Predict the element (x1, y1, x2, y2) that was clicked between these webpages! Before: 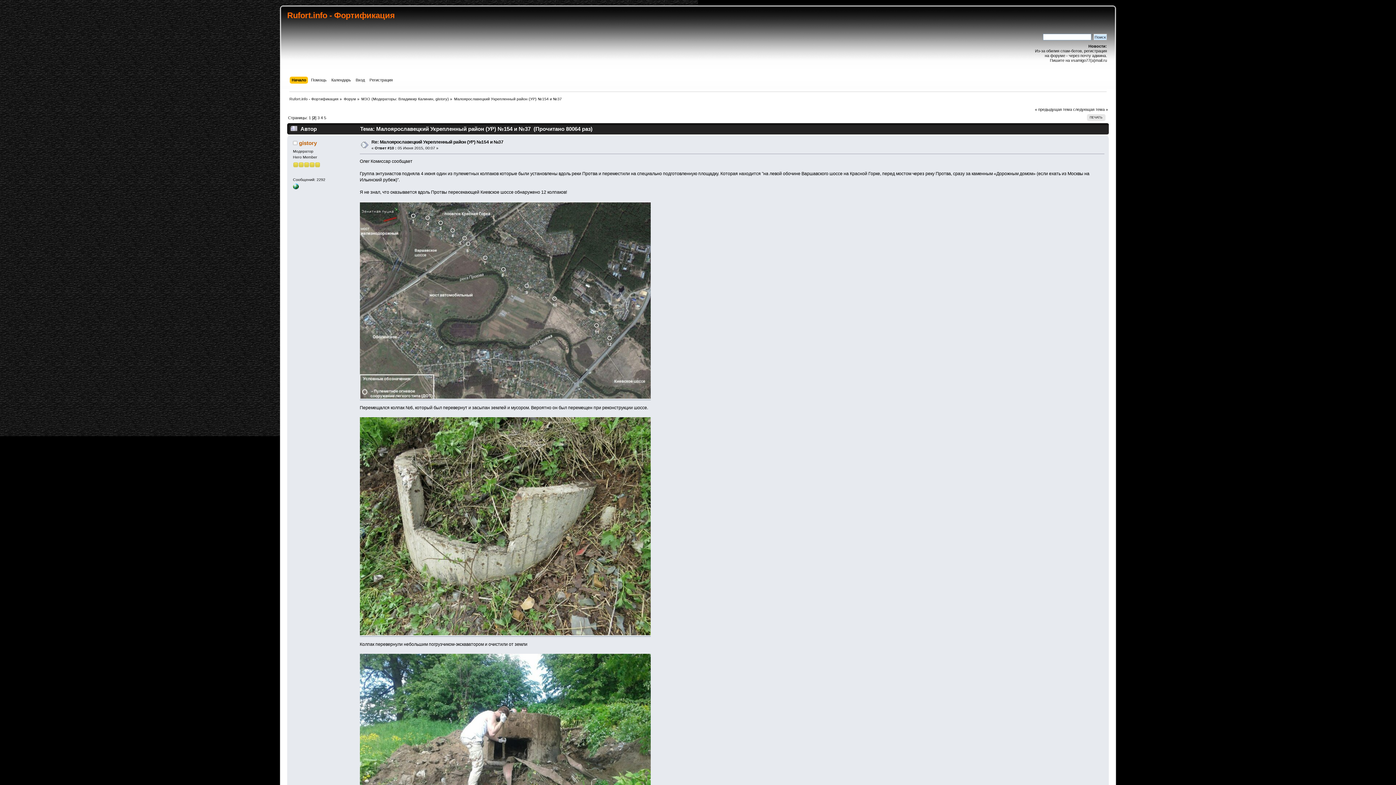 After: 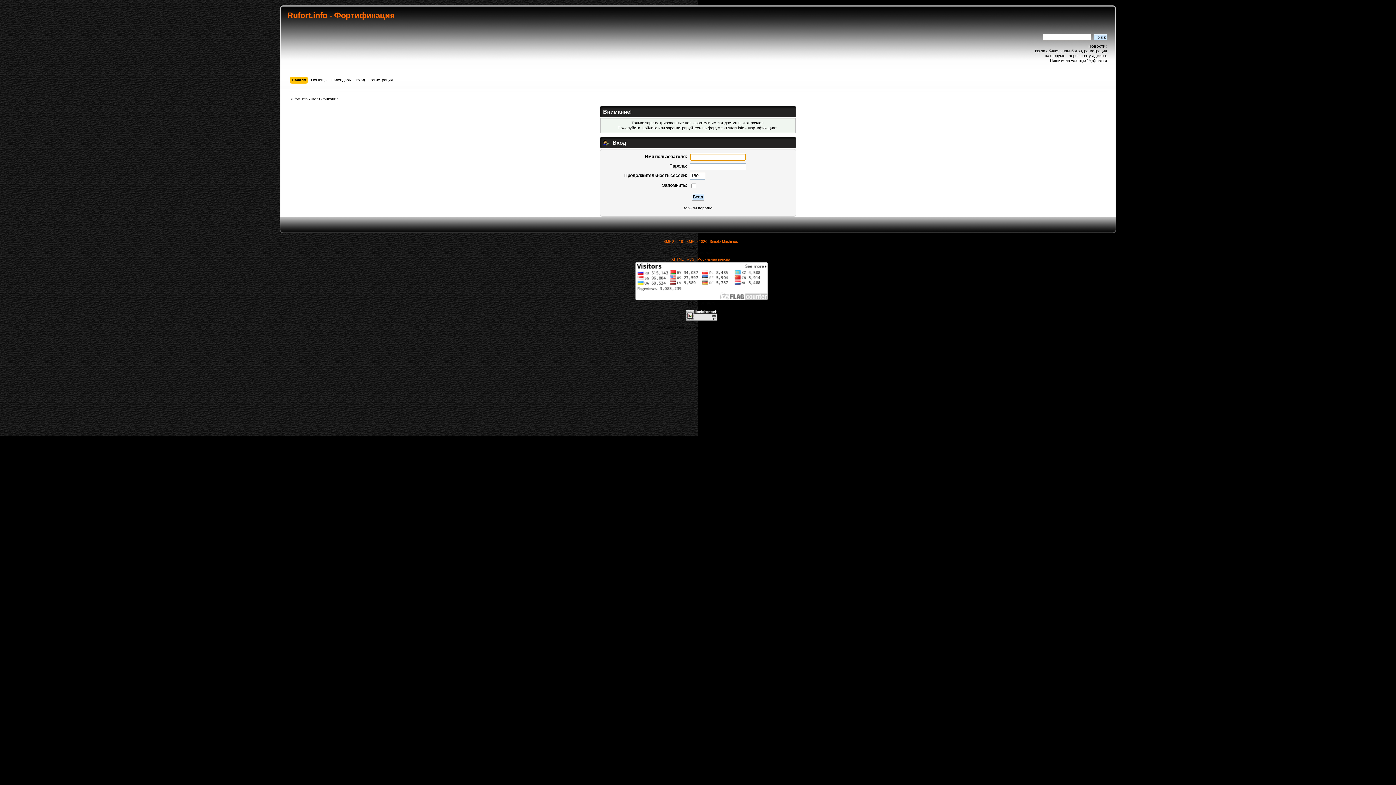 Action: label: Владимир Калинин bbox: (398, 96, 433, 101)